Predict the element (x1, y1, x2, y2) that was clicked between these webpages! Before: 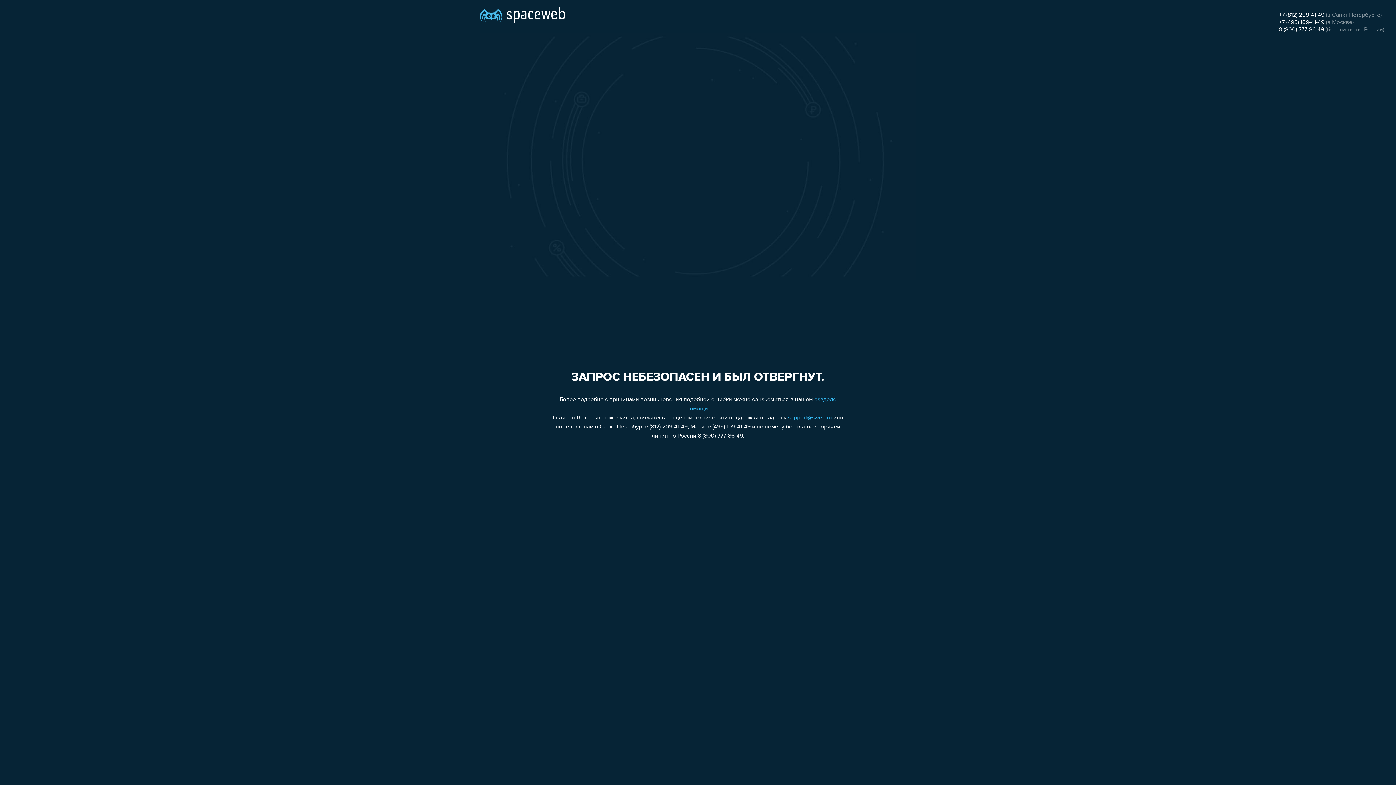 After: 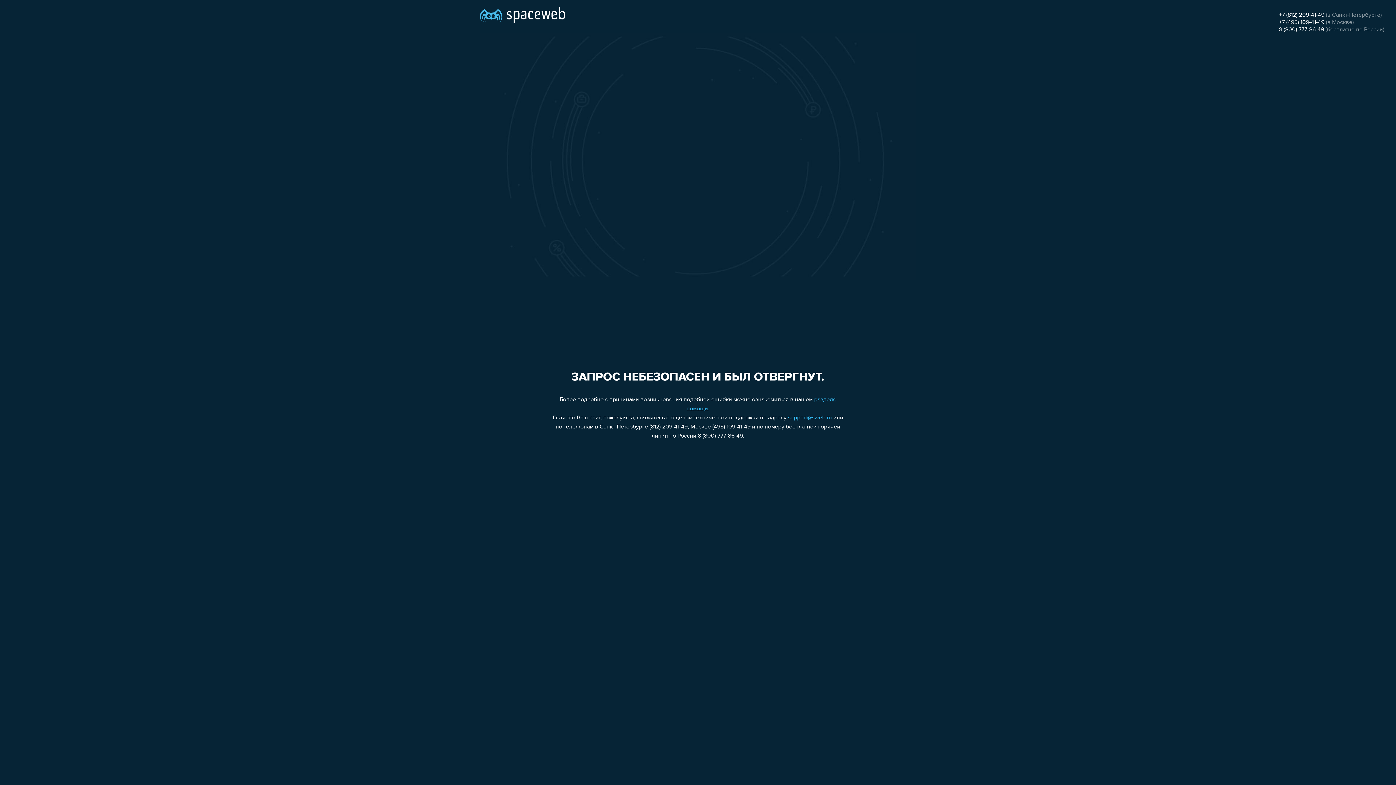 Action: label: +7 (495) 109-41-49 bbox: (1279, 19, 1324, 25)